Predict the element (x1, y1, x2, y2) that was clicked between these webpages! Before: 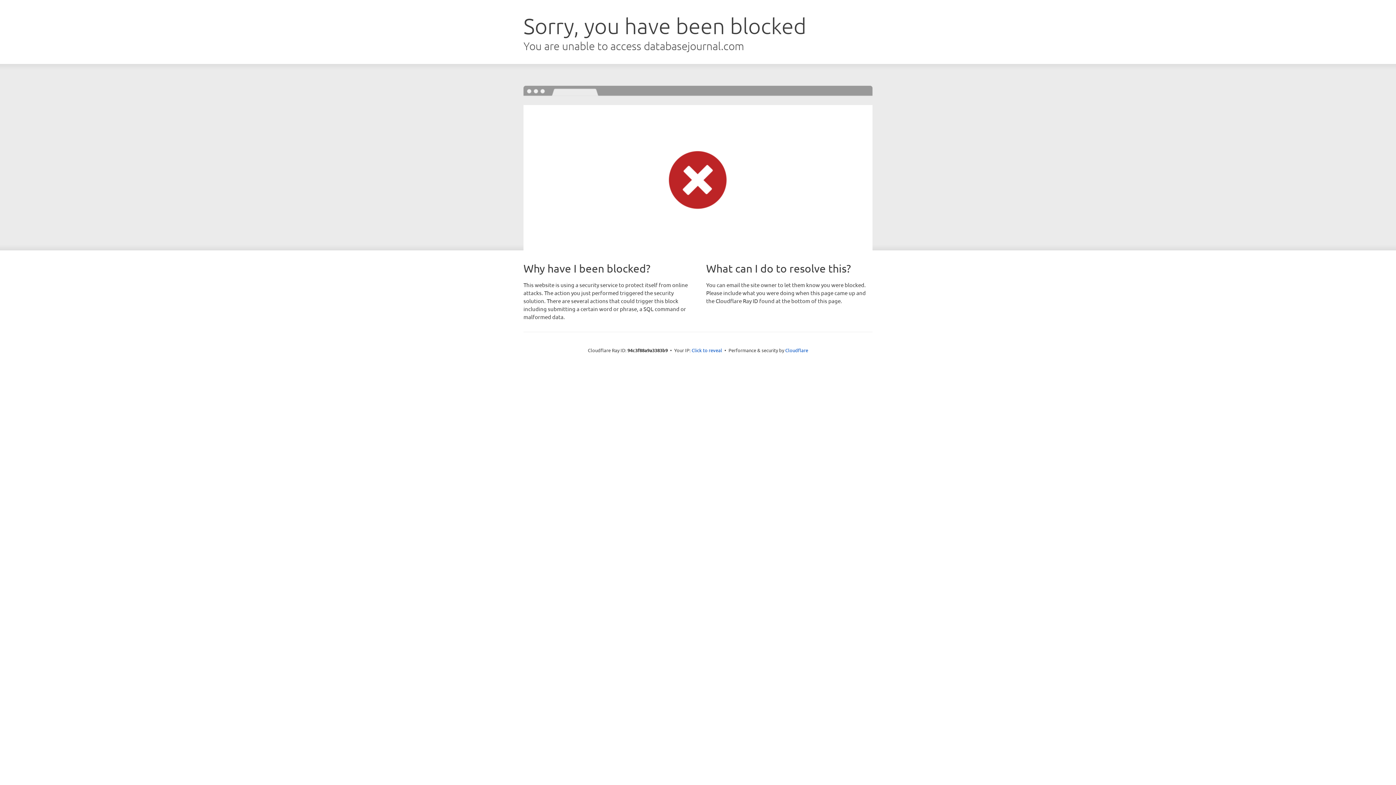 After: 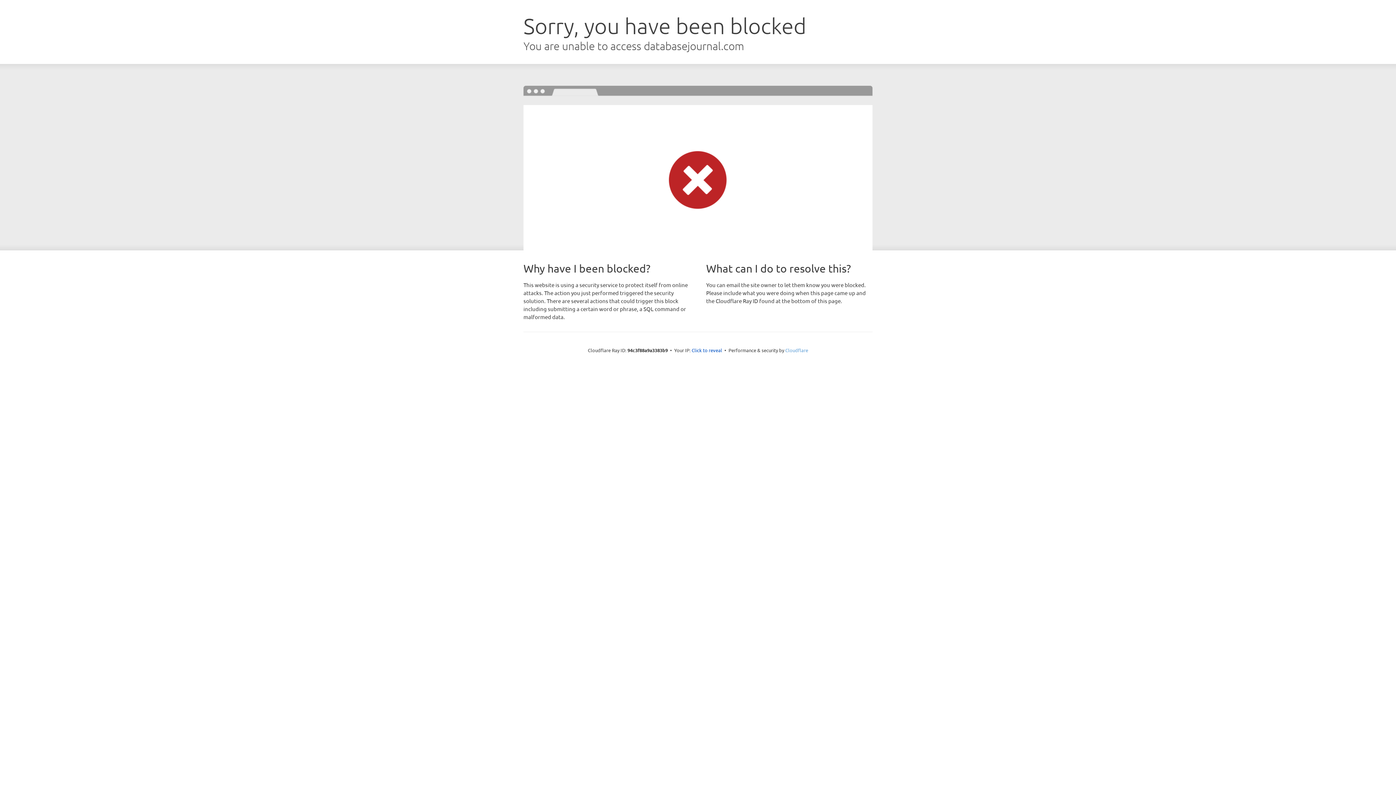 Action: label: Cloudflare bbox: (785, 347, 808, 353)